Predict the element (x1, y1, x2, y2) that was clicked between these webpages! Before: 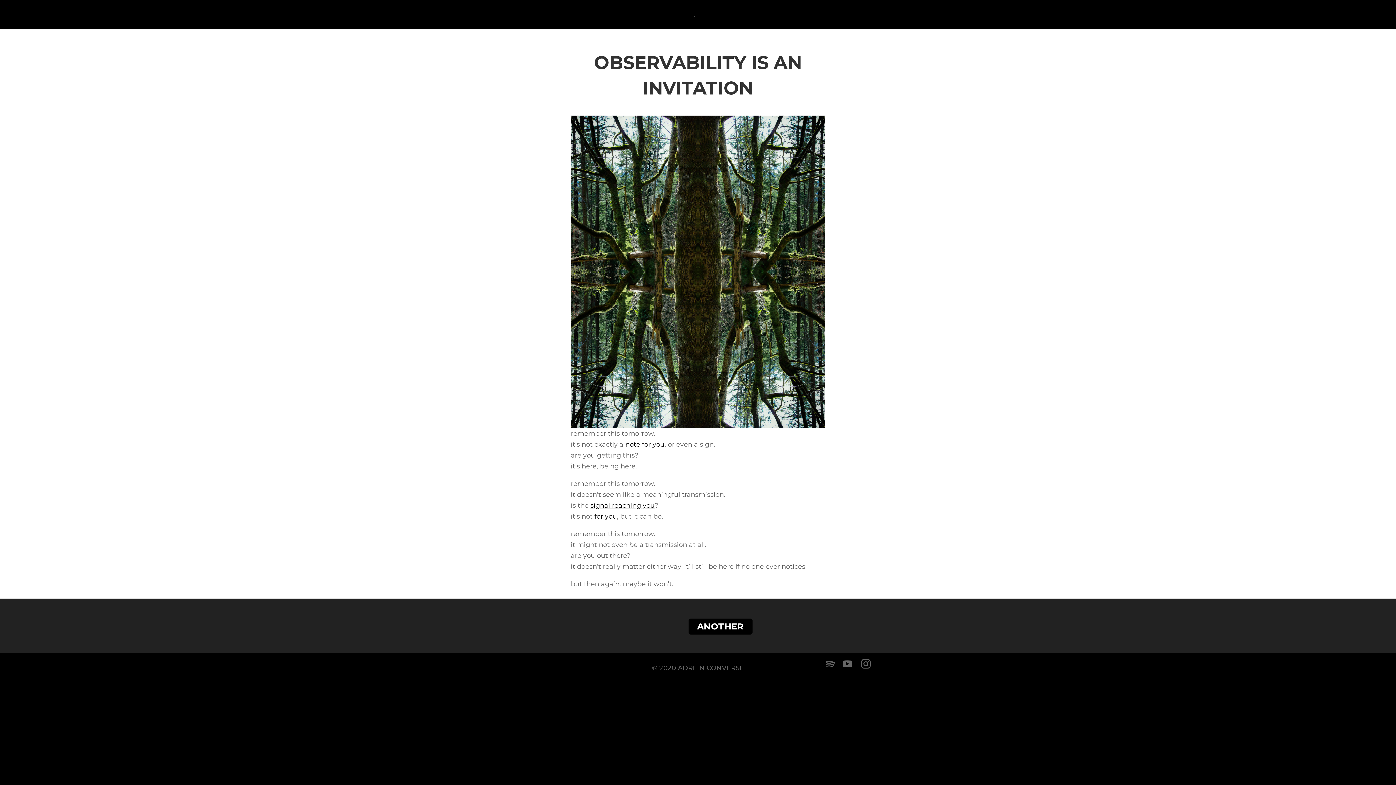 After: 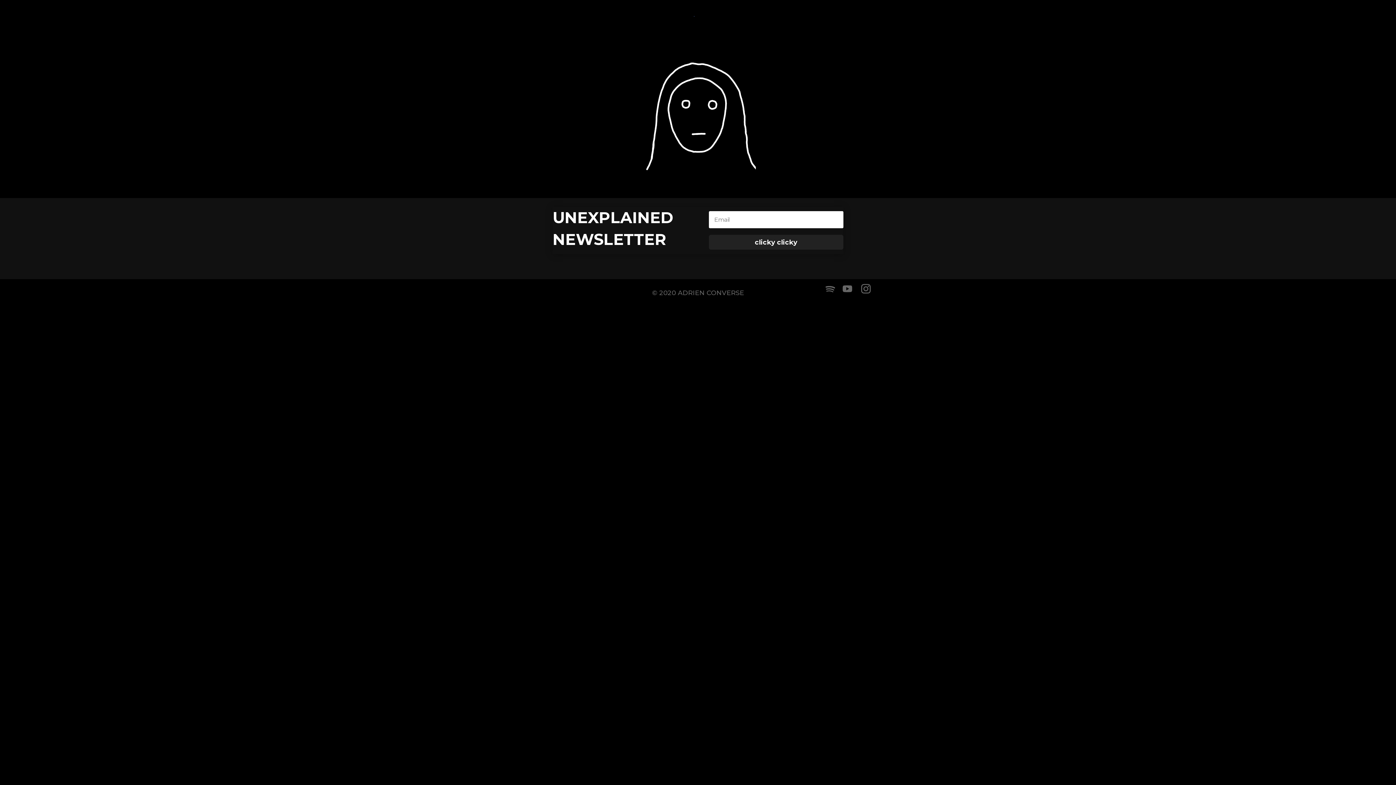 Action: label: ANOTHER bbox: (688, 619, 752, 634)